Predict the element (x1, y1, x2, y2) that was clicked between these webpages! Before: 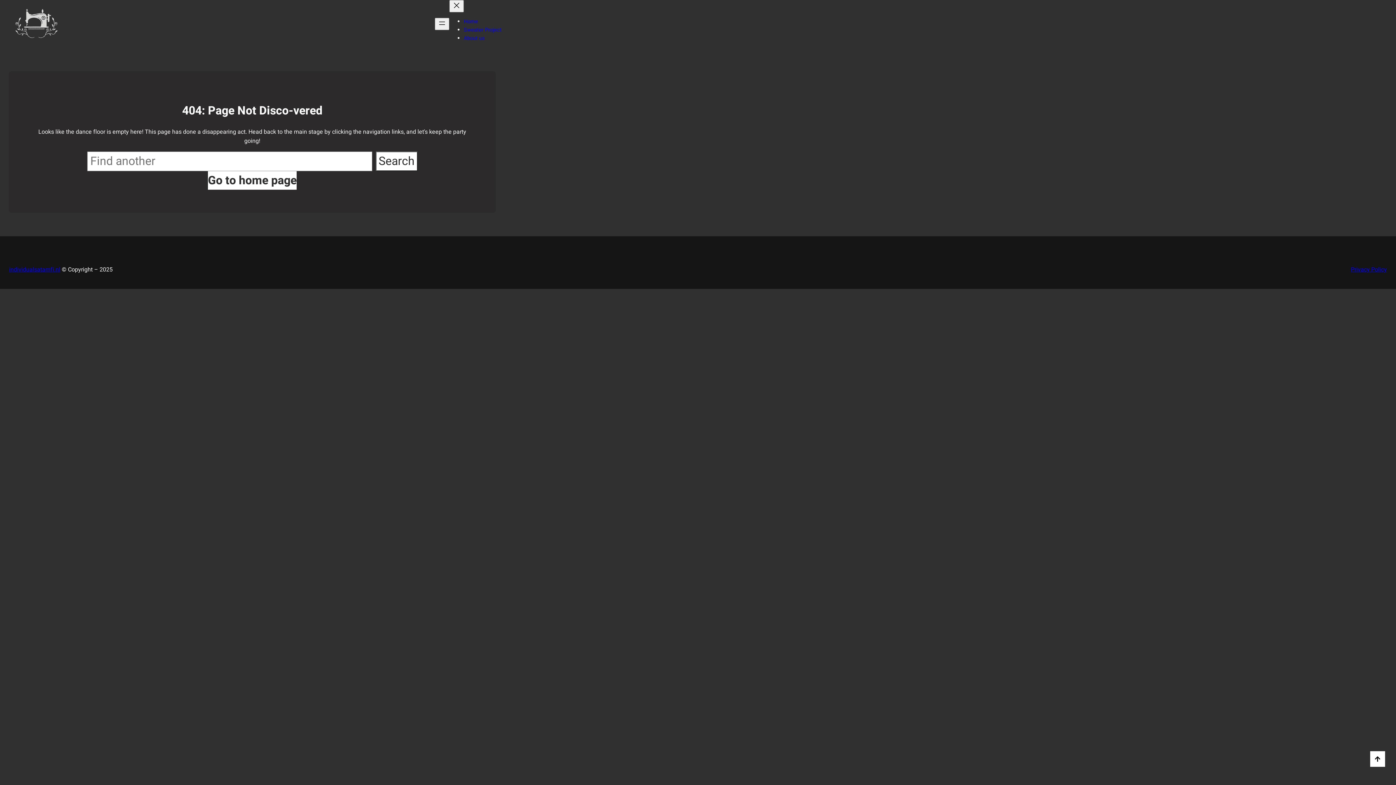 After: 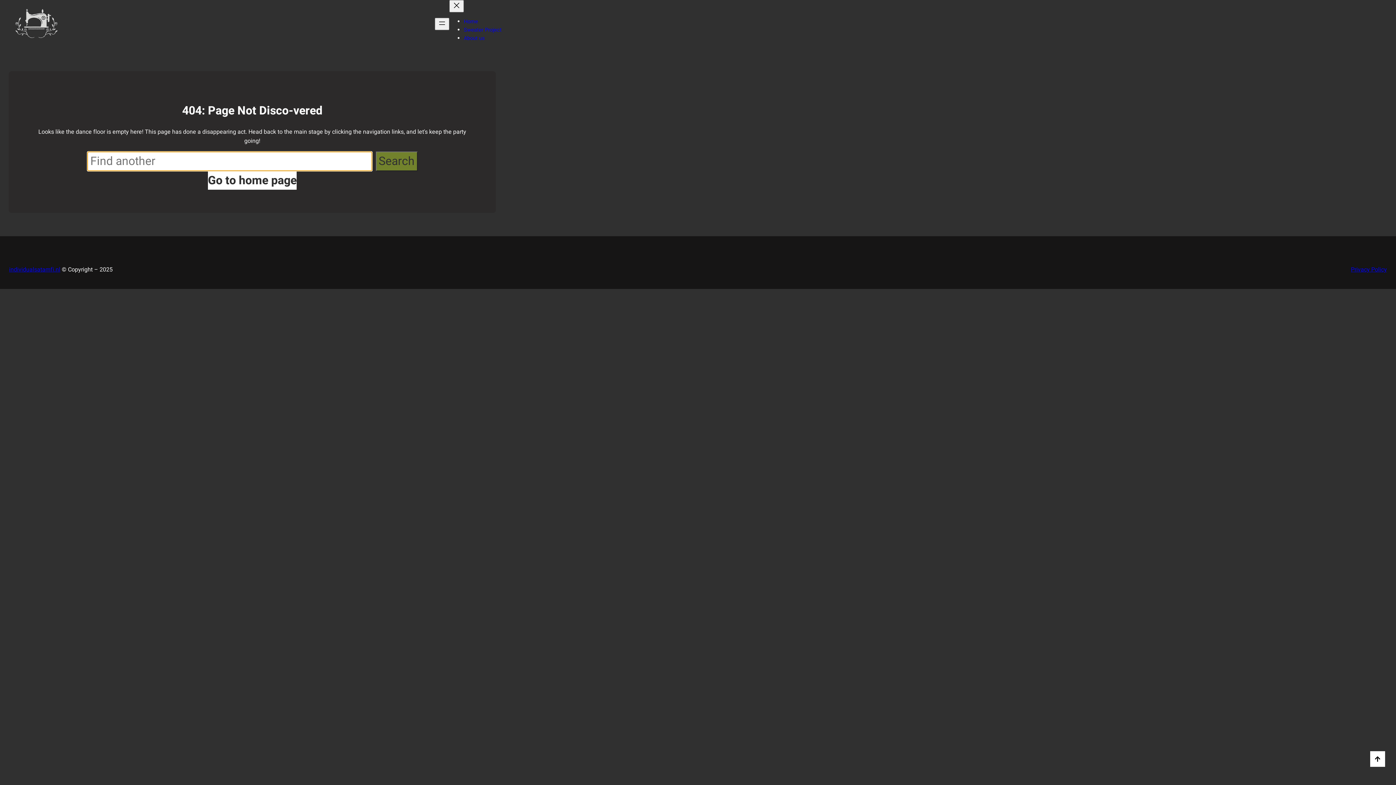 Action: bbox: (375, 151, 417, 171) label: Search